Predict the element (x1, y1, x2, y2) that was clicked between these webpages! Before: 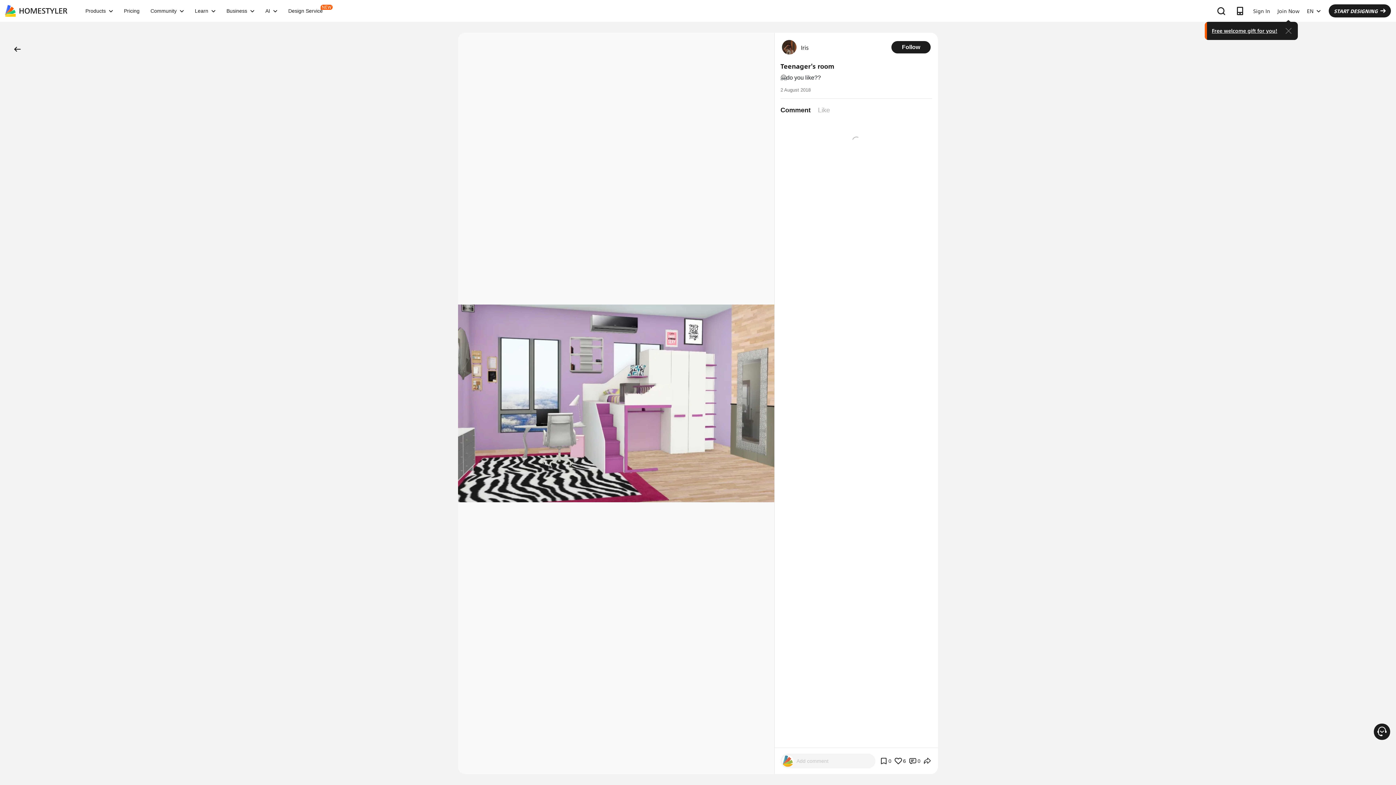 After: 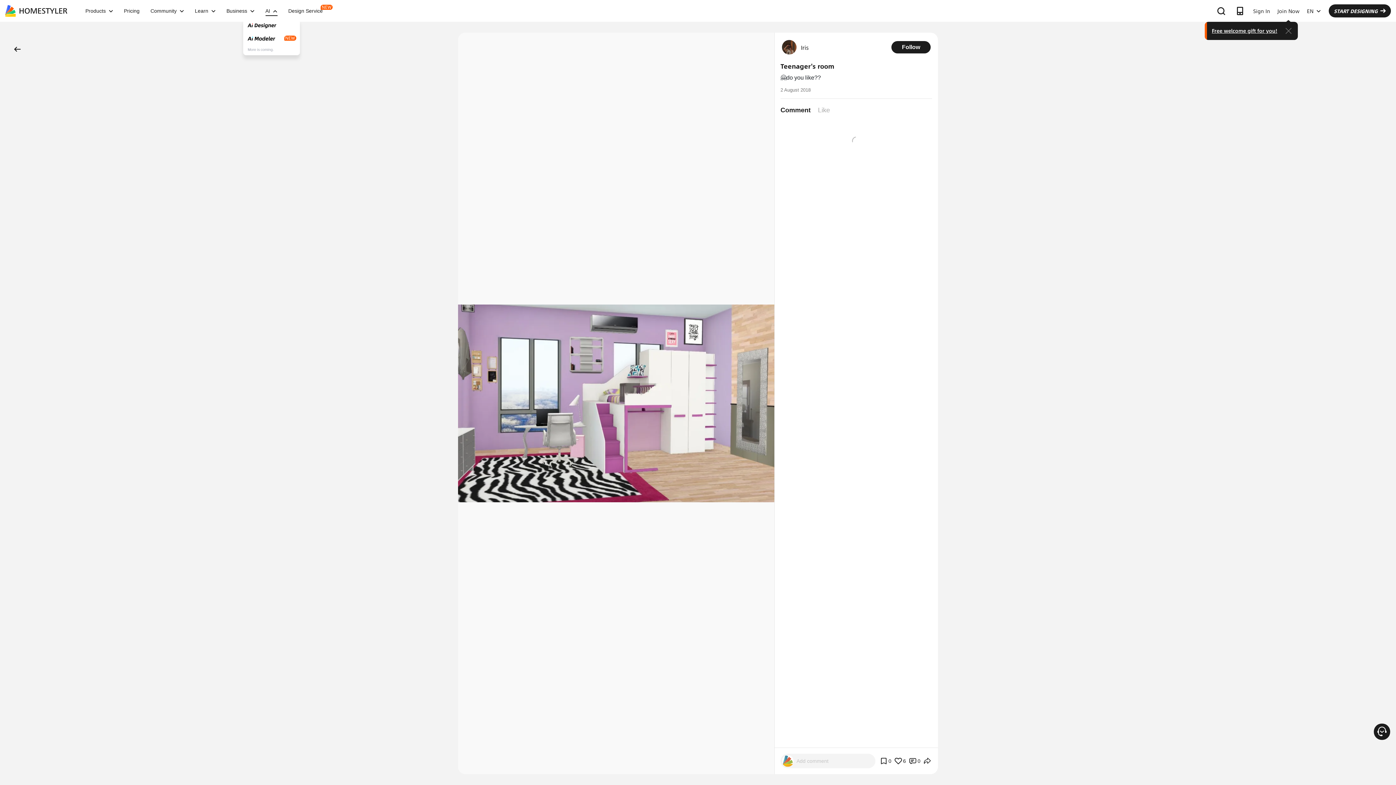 Action: label: AI bbox: (260, 8, 282, 13)